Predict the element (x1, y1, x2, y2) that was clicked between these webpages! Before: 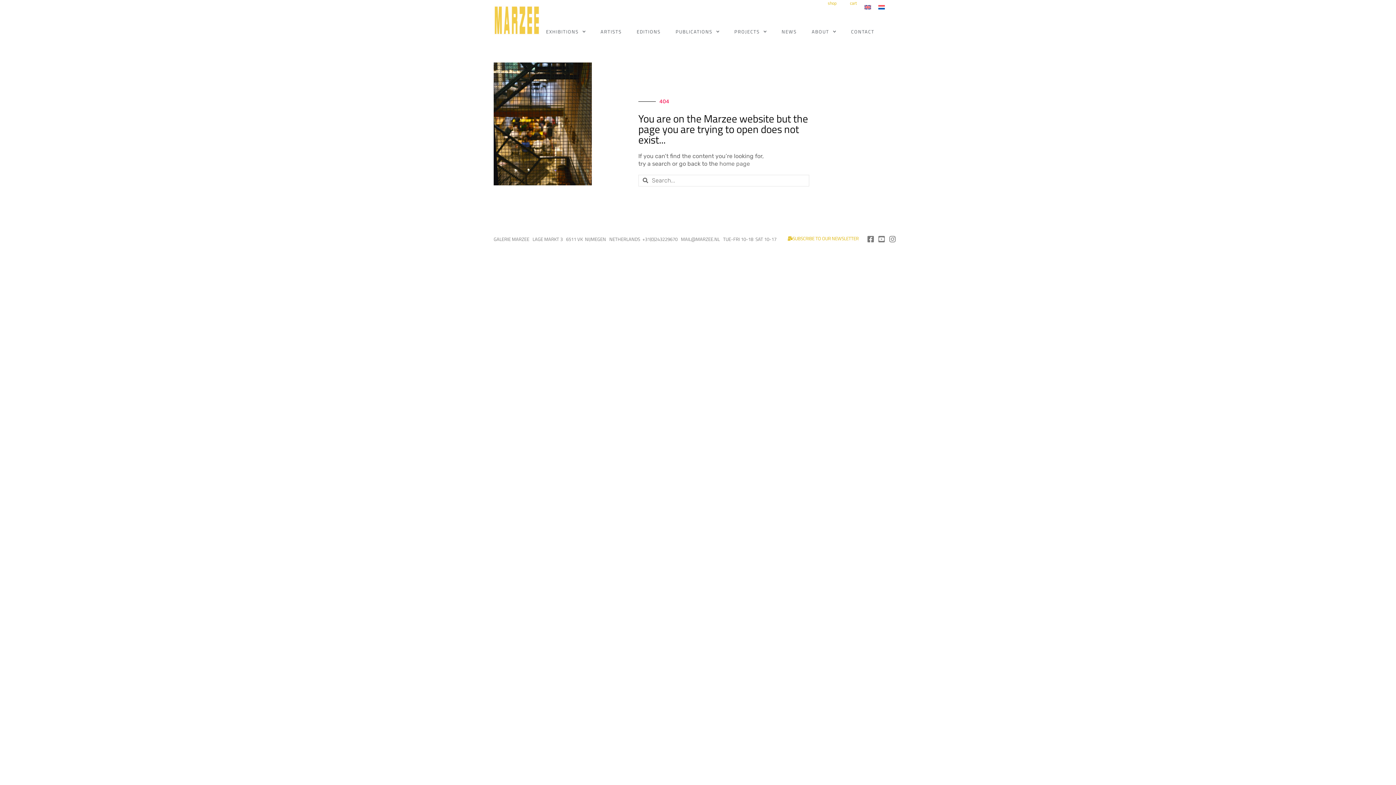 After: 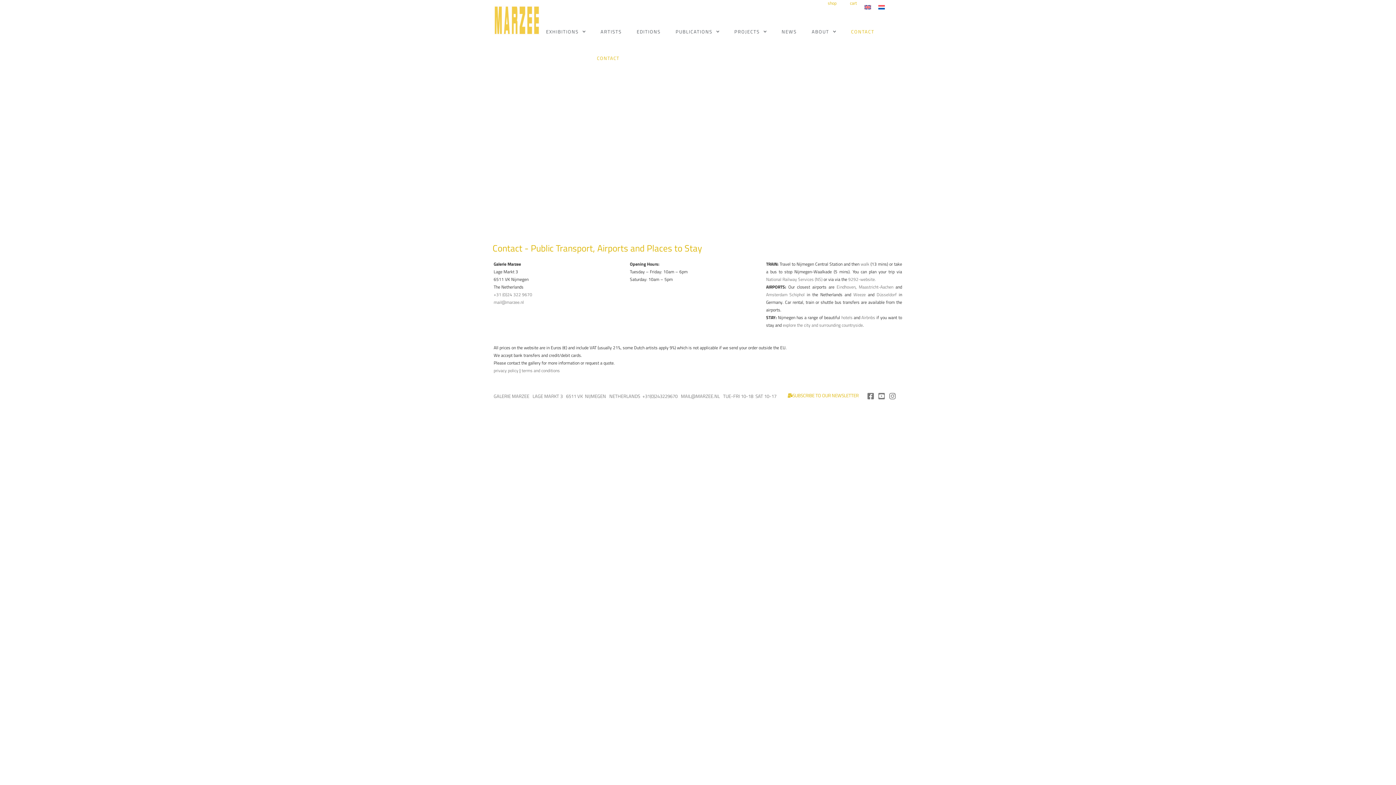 Action: label: GALERIE MARZEE   LAGE MARKT 3   6511 VK  NIJMEGEN   NETHERLANDS bbox: (493, 235, 640, 242)